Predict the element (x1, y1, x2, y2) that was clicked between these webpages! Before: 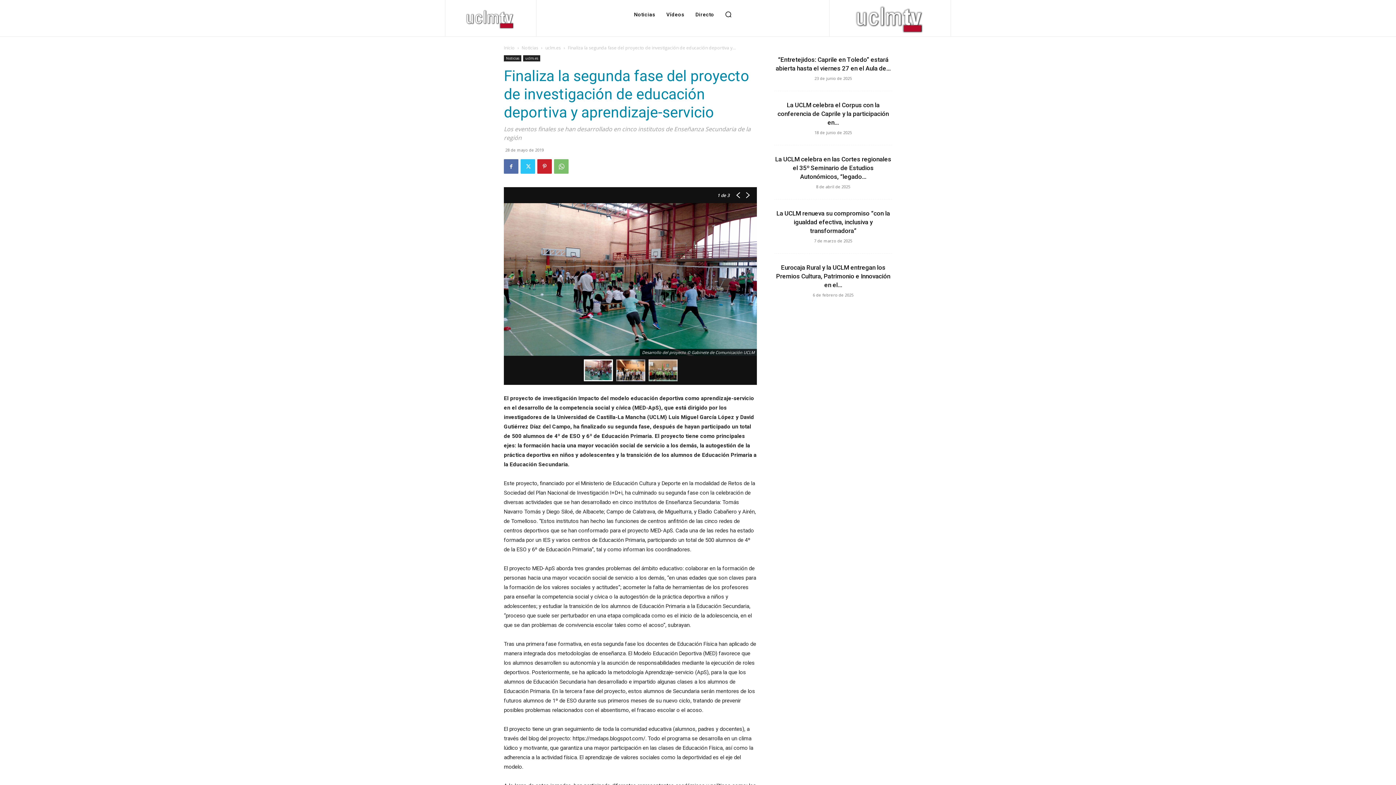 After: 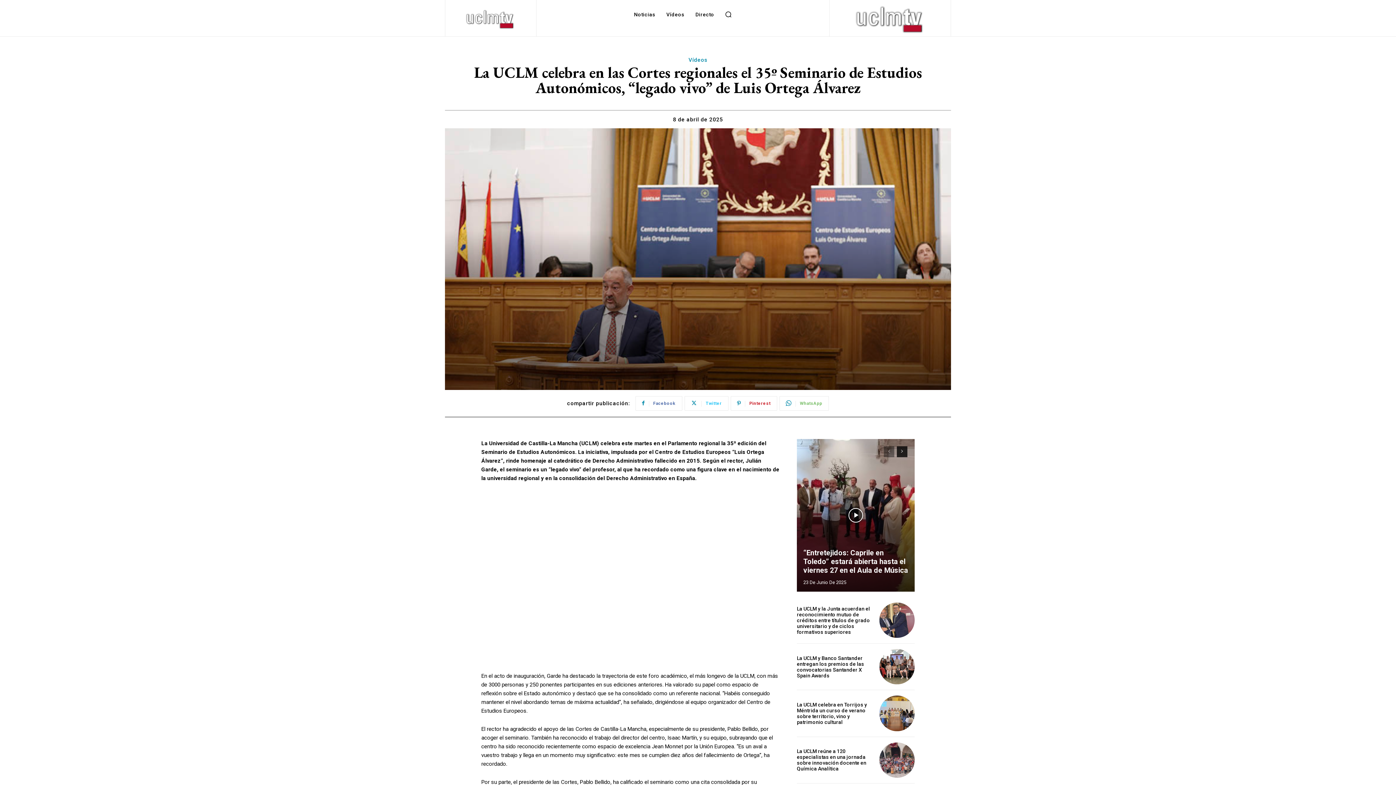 Action: bbox: (775, 155, 891, 180) label: La UCLM celebra en las Cortes regionales el 35º Seminario de Estudios Autonómicos, “legado...